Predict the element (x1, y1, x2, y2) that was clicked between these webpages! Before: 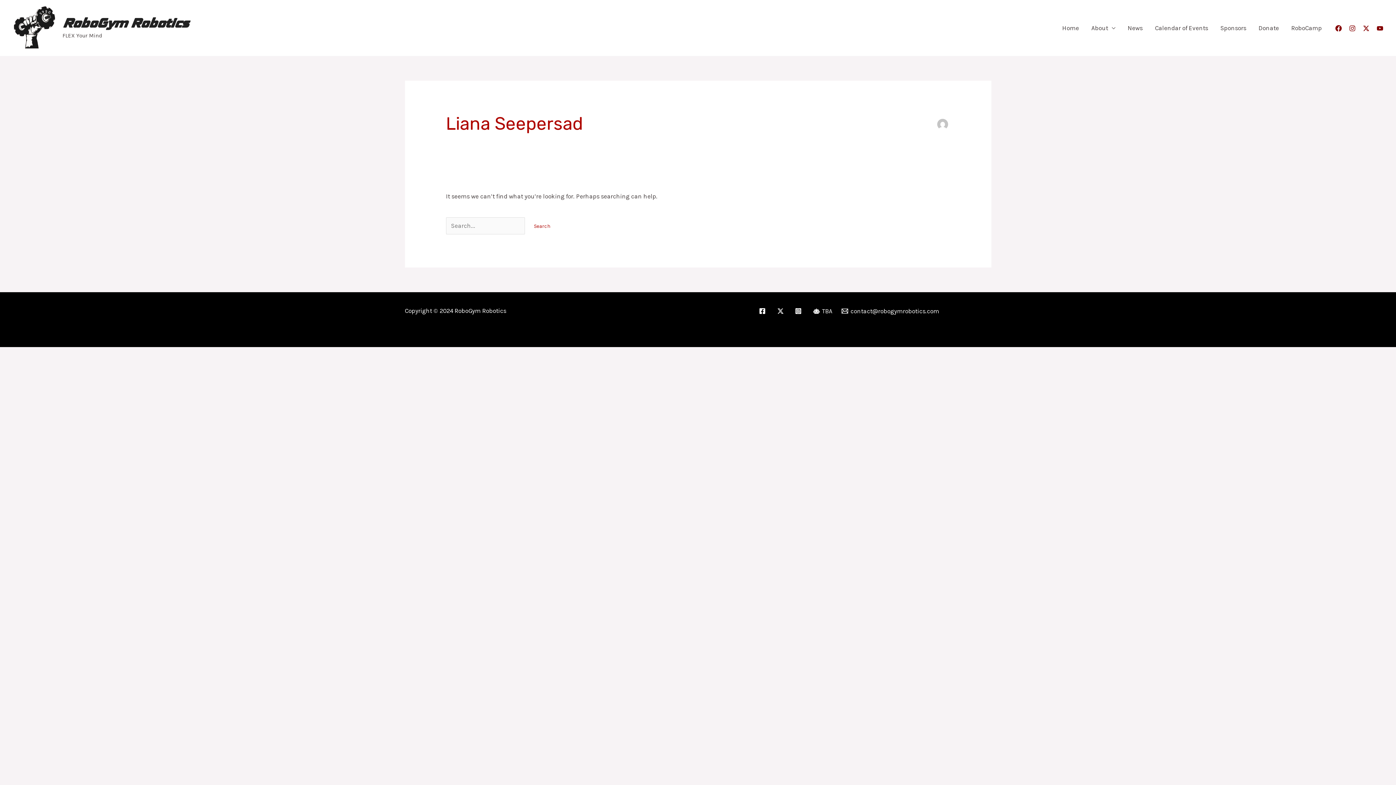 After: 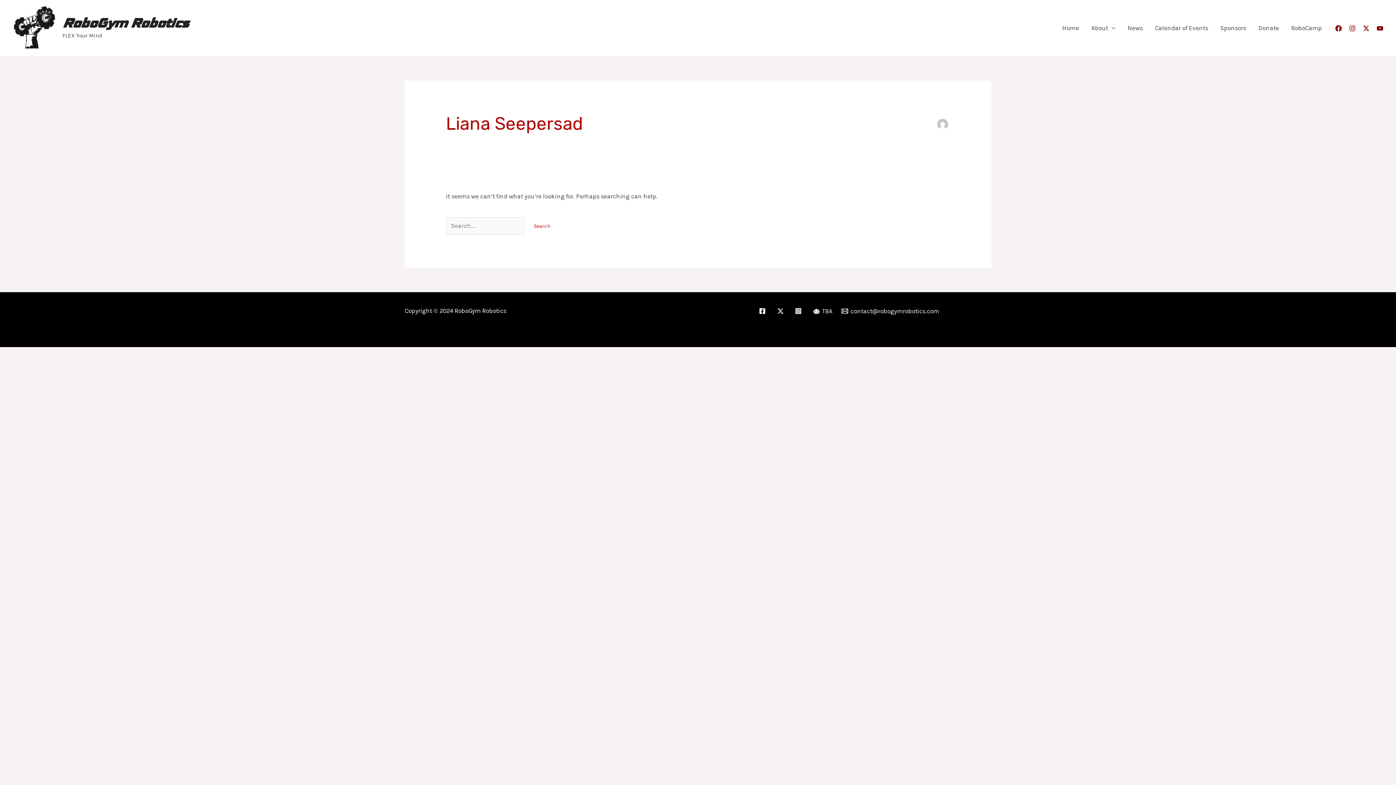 Action: label: TBA bbox: (810, 308, 835, 314)